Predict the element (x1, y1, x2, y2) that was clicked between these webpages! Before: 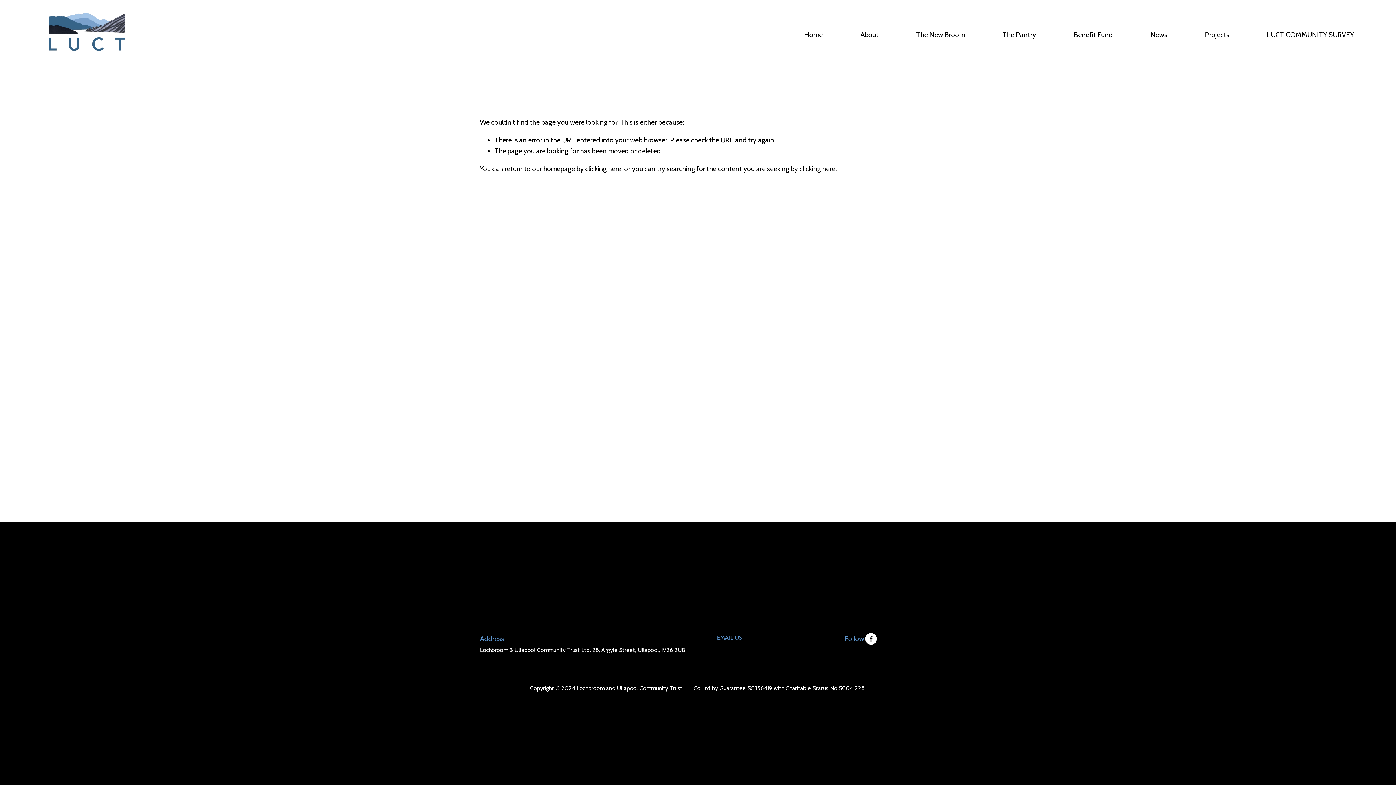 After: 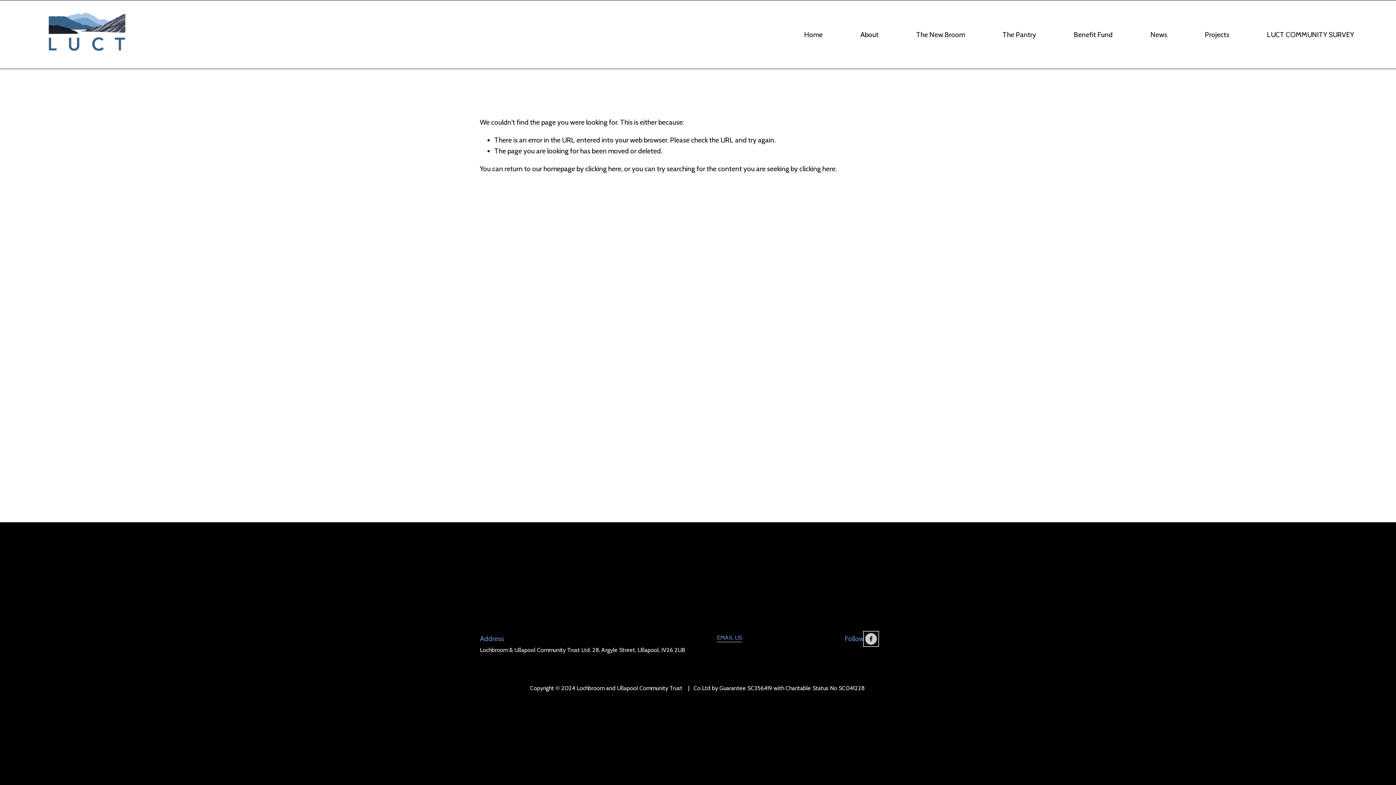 Action: label: Facebook bbox: (865, 633, 877, 644)